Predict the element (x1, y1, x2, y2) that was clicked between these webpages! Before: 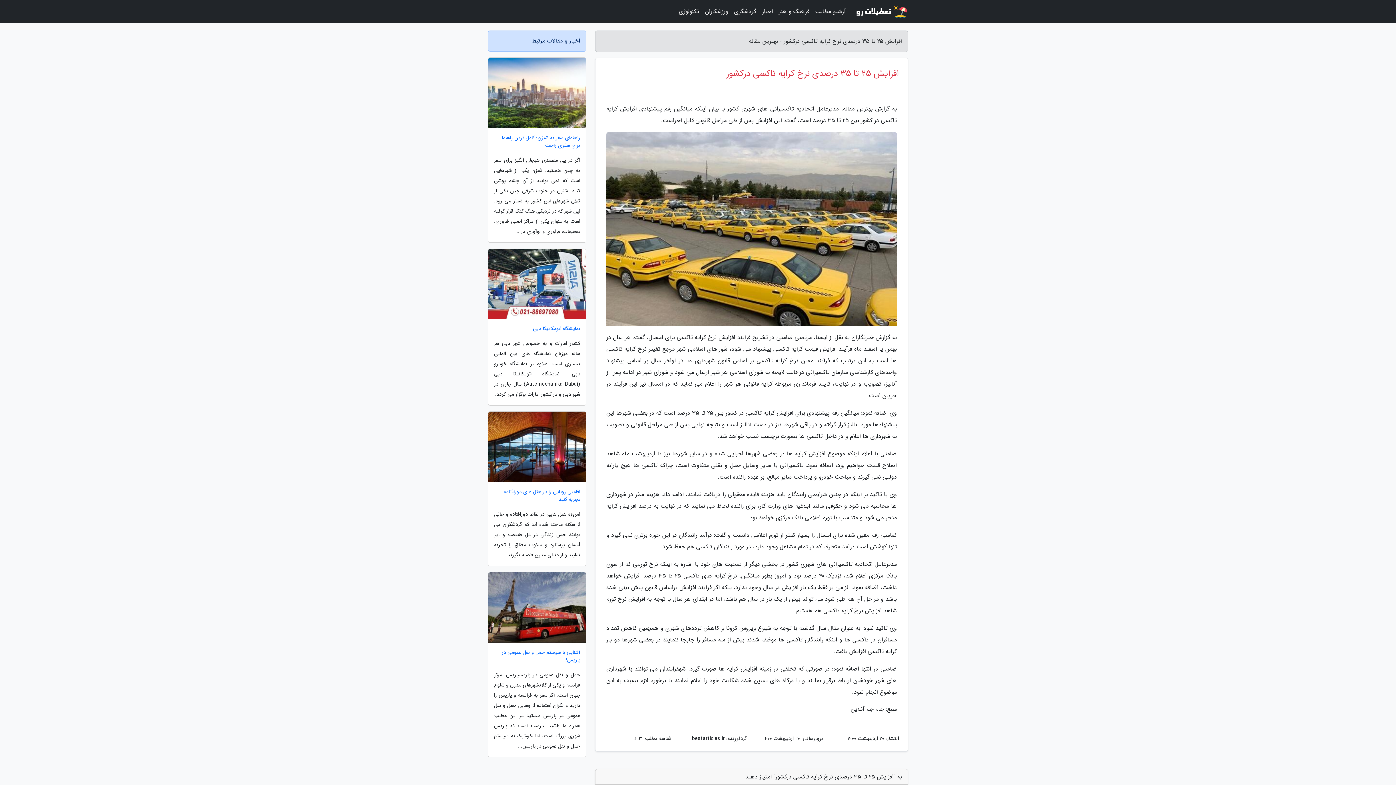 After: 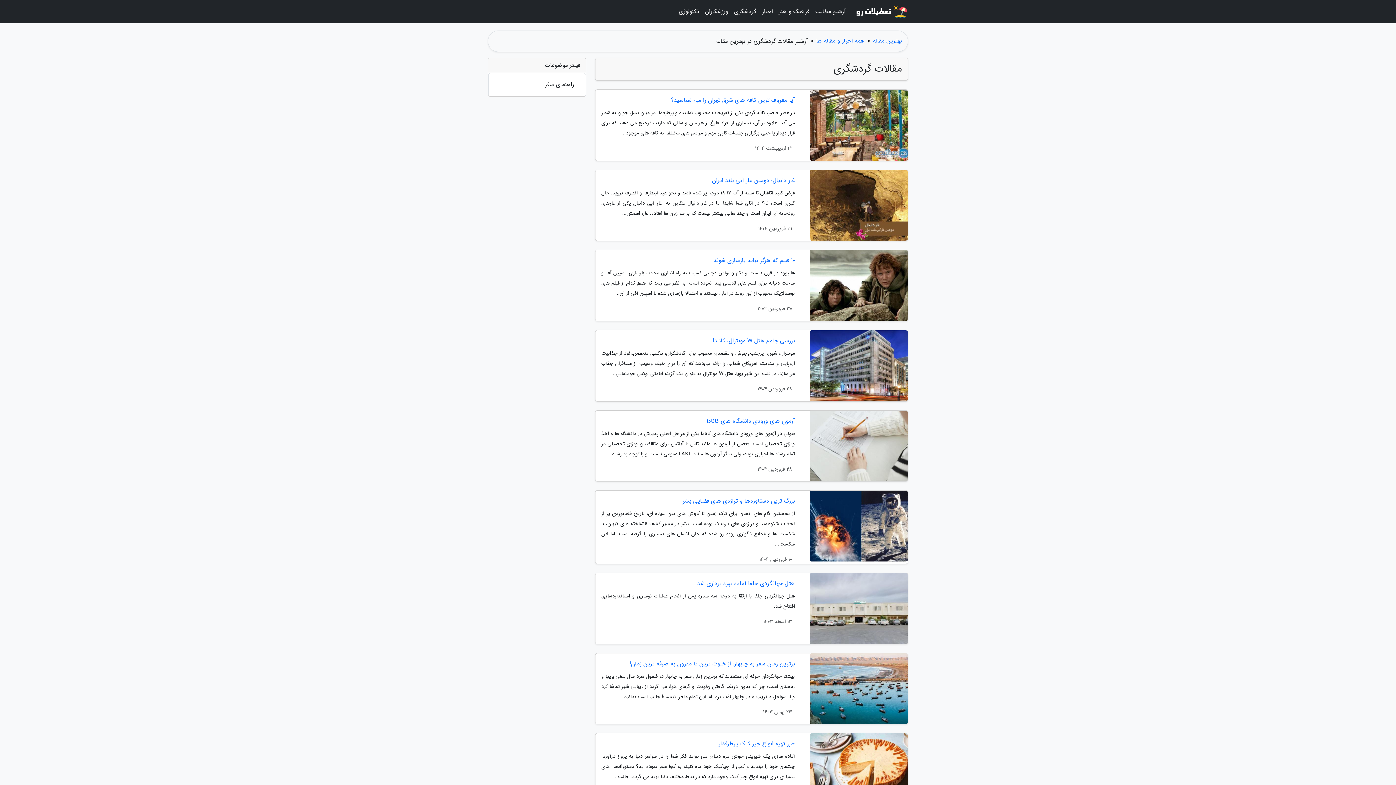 Action: label: گردشگری bbox: (731, 3, 759, 20)